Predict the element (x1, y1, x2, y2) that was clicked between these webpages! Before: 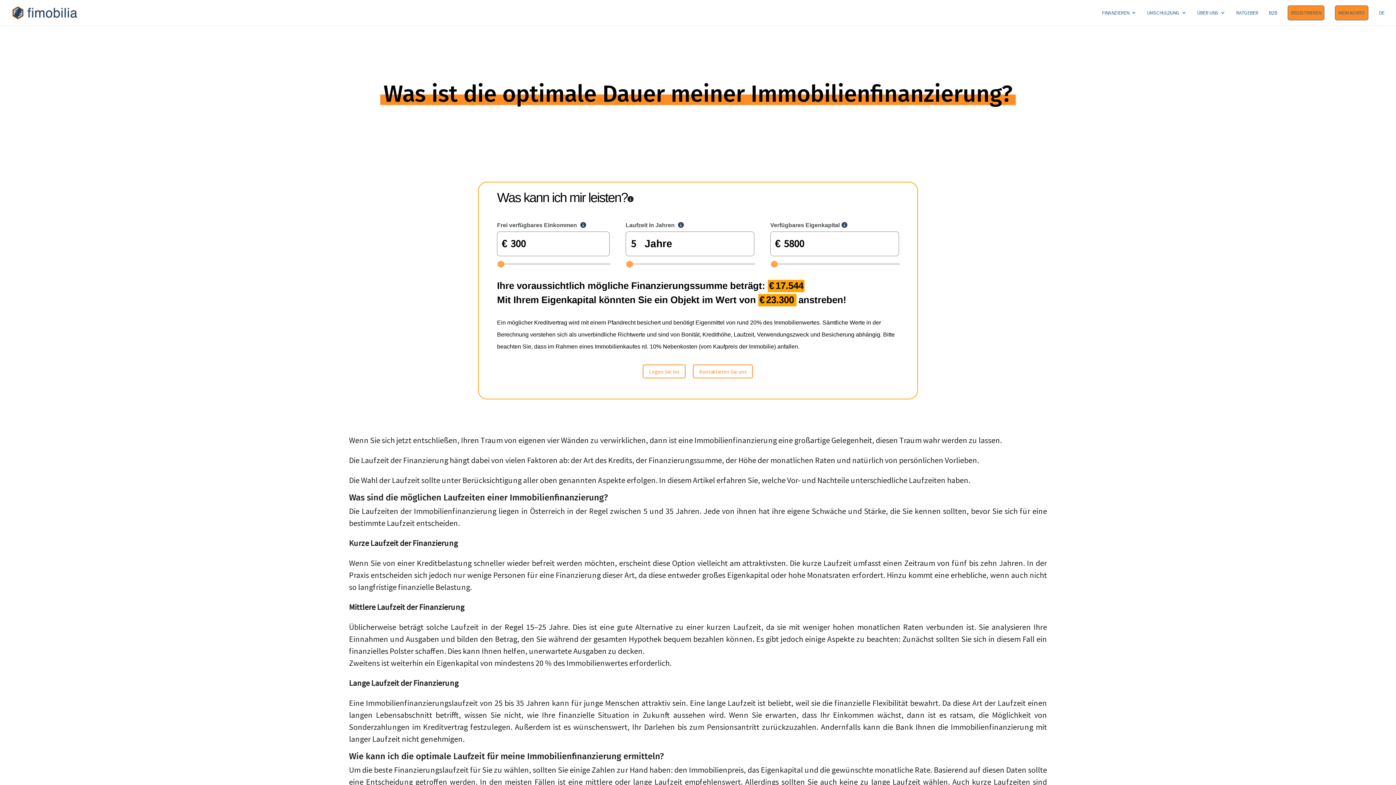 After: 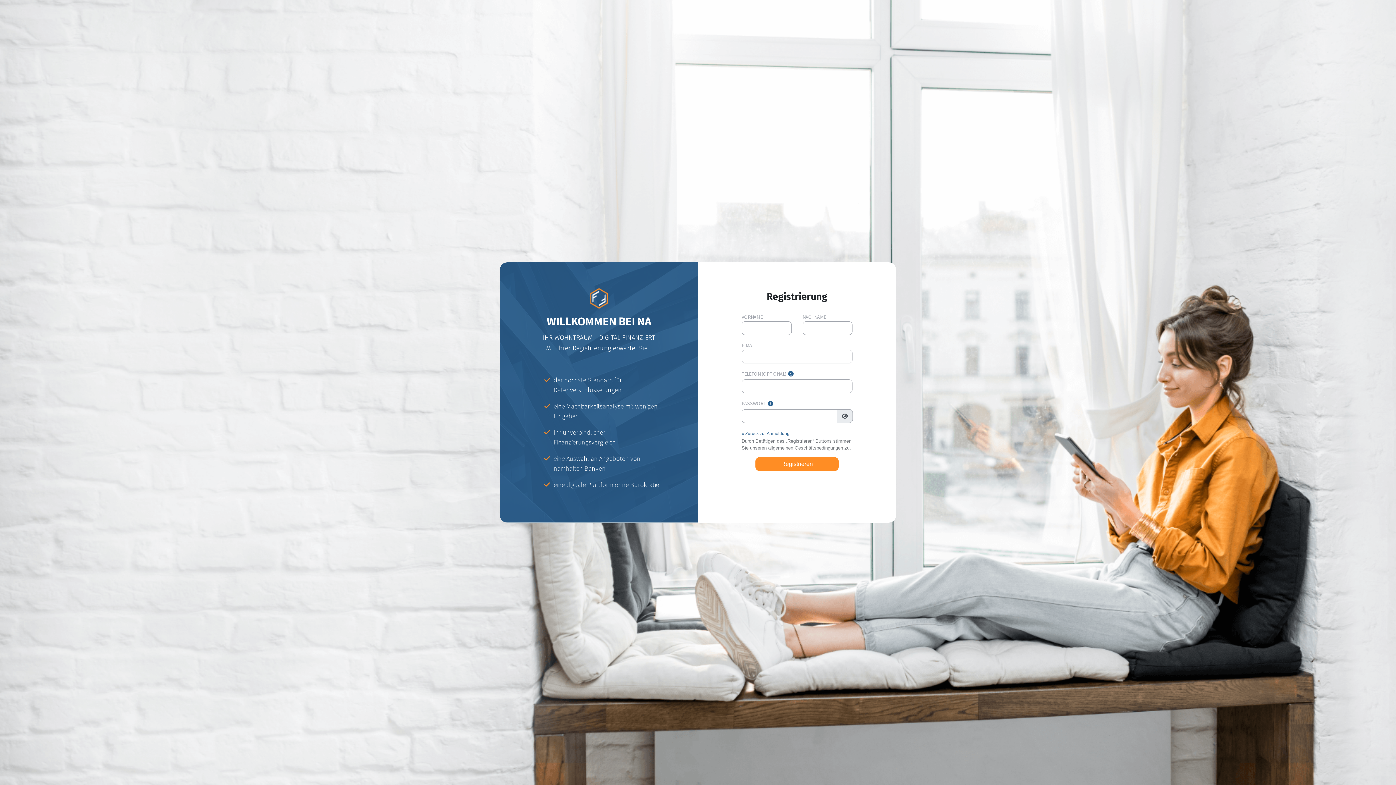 Action: bbox: (1288, 5, 1324, 25) label: REGISTRIEREN